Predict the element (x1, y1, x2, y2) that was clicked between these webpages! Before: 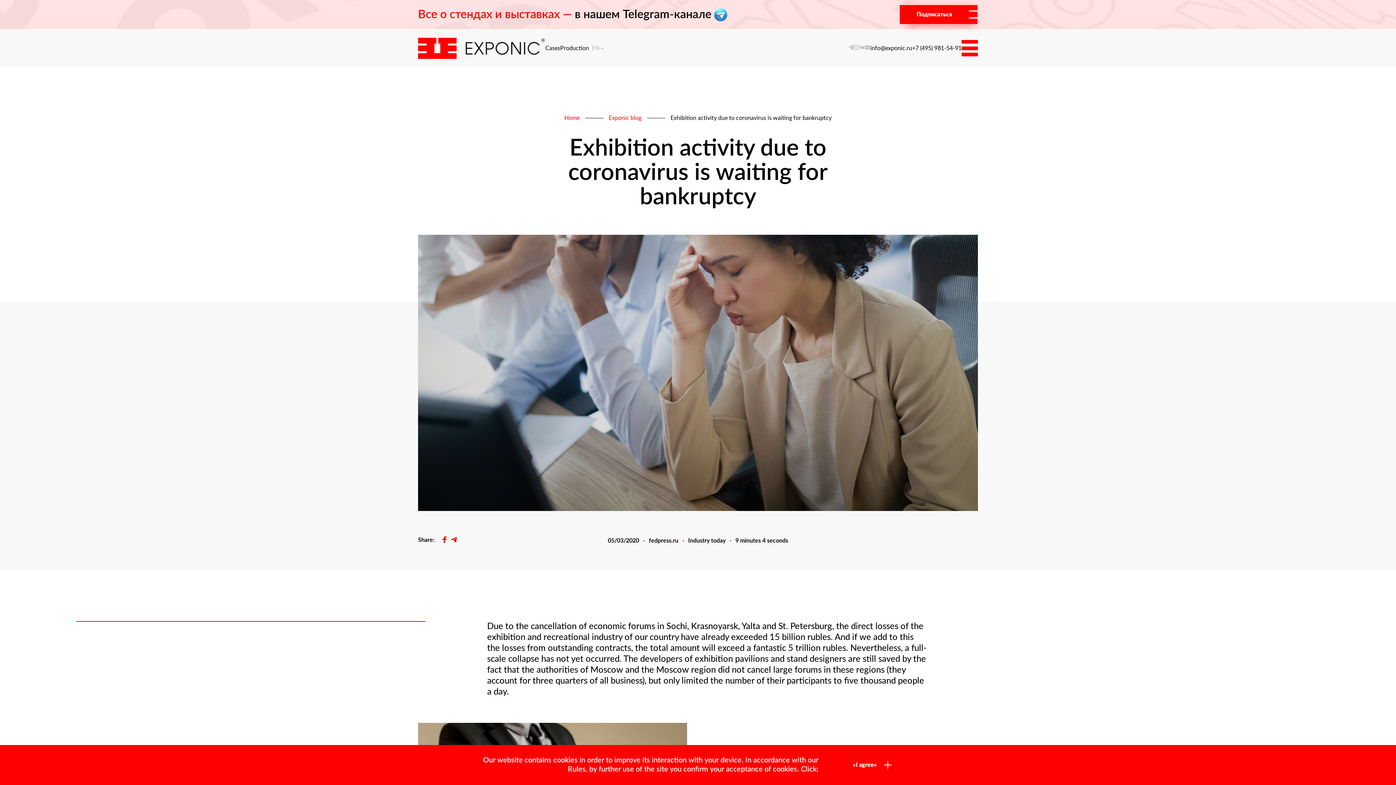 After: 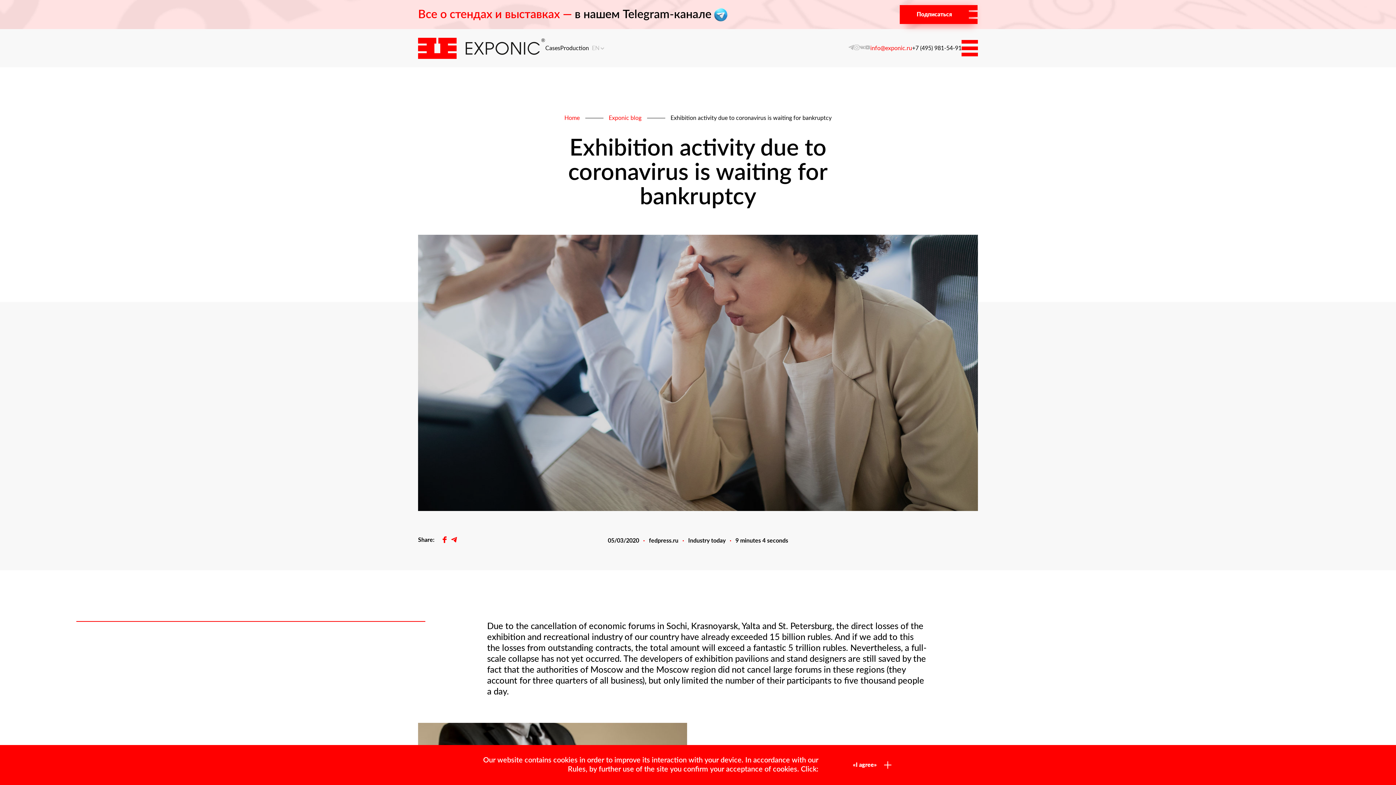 Action: bbox: (870, 44, 912, 51) label: info@exponic.ru